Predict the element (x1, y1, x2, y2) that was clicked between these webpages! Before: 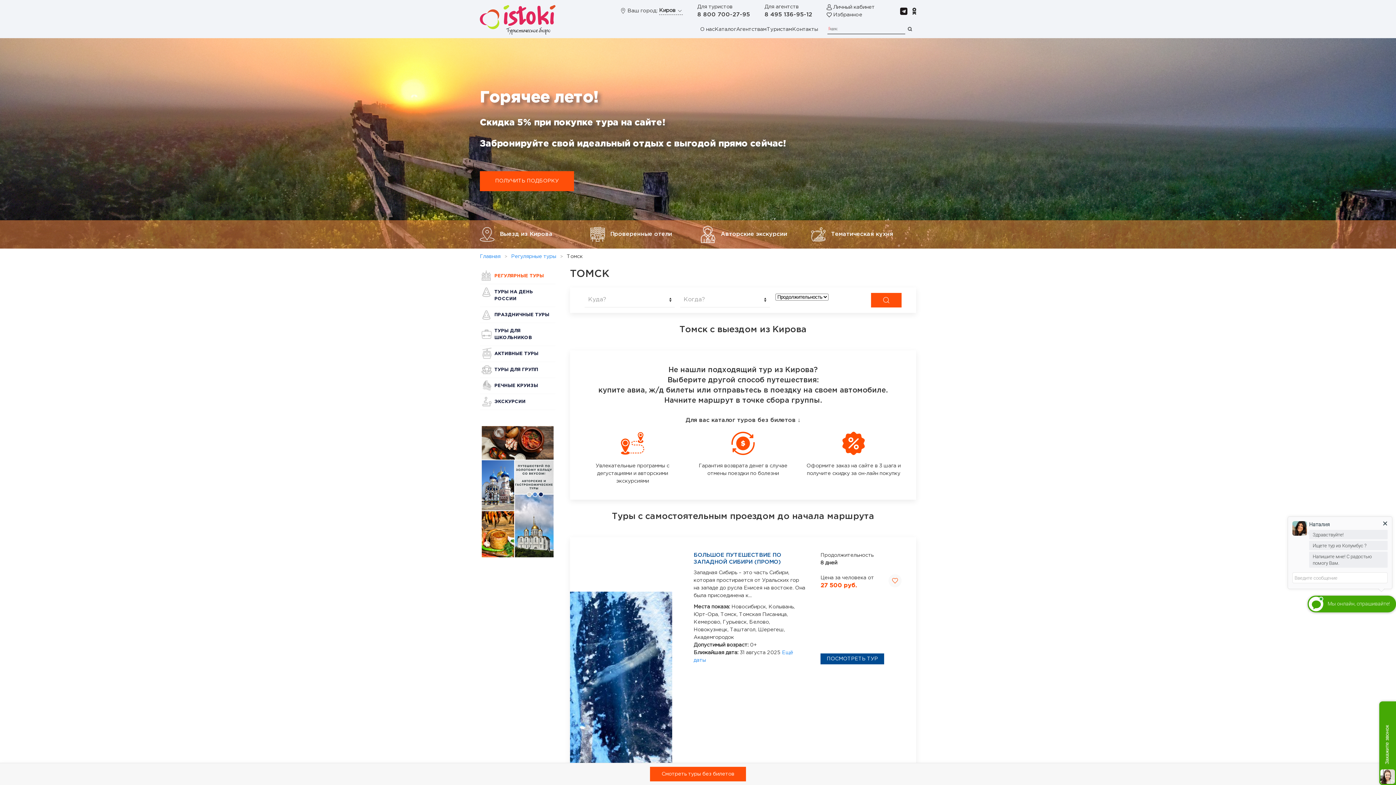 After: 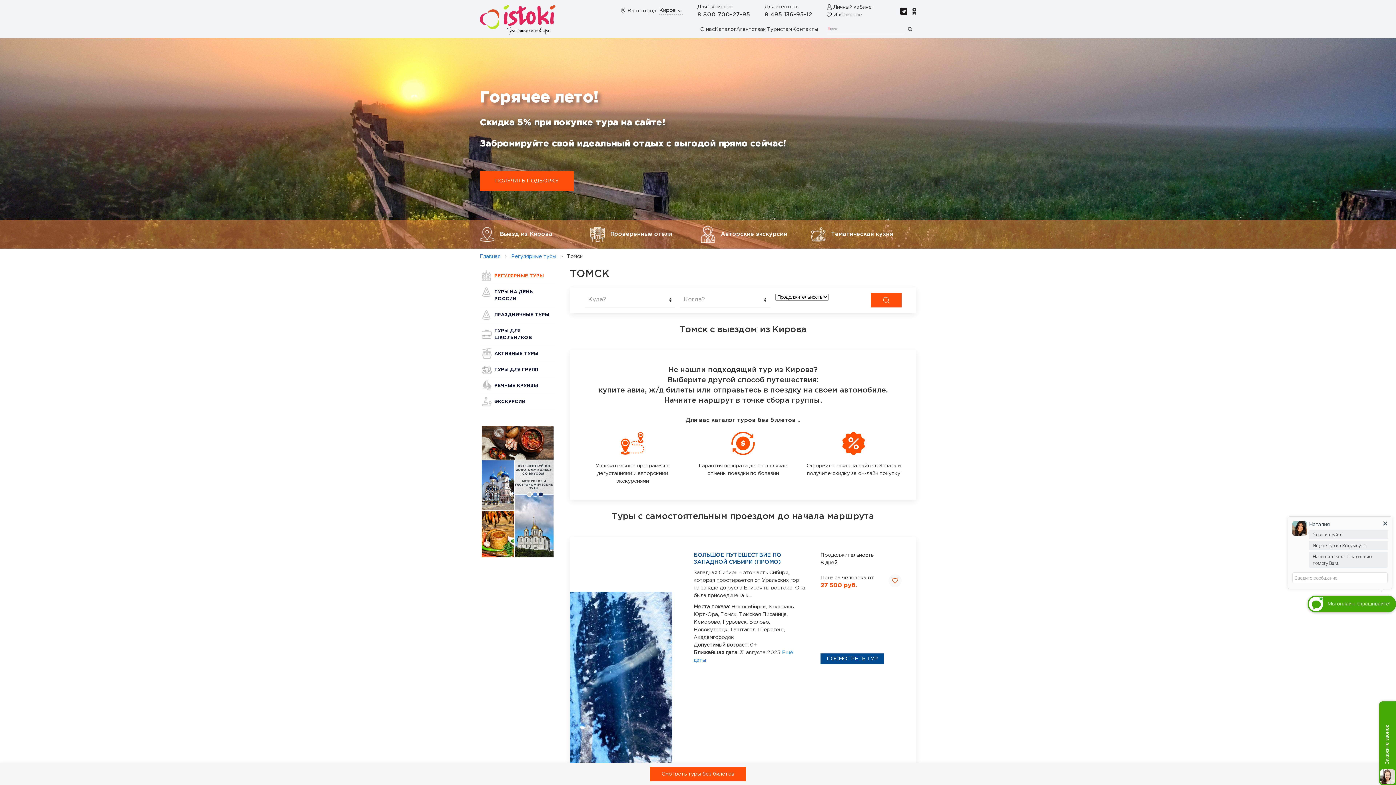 Action: bbox: (697, 11, 750, 17) label: 8 800 700-27-95